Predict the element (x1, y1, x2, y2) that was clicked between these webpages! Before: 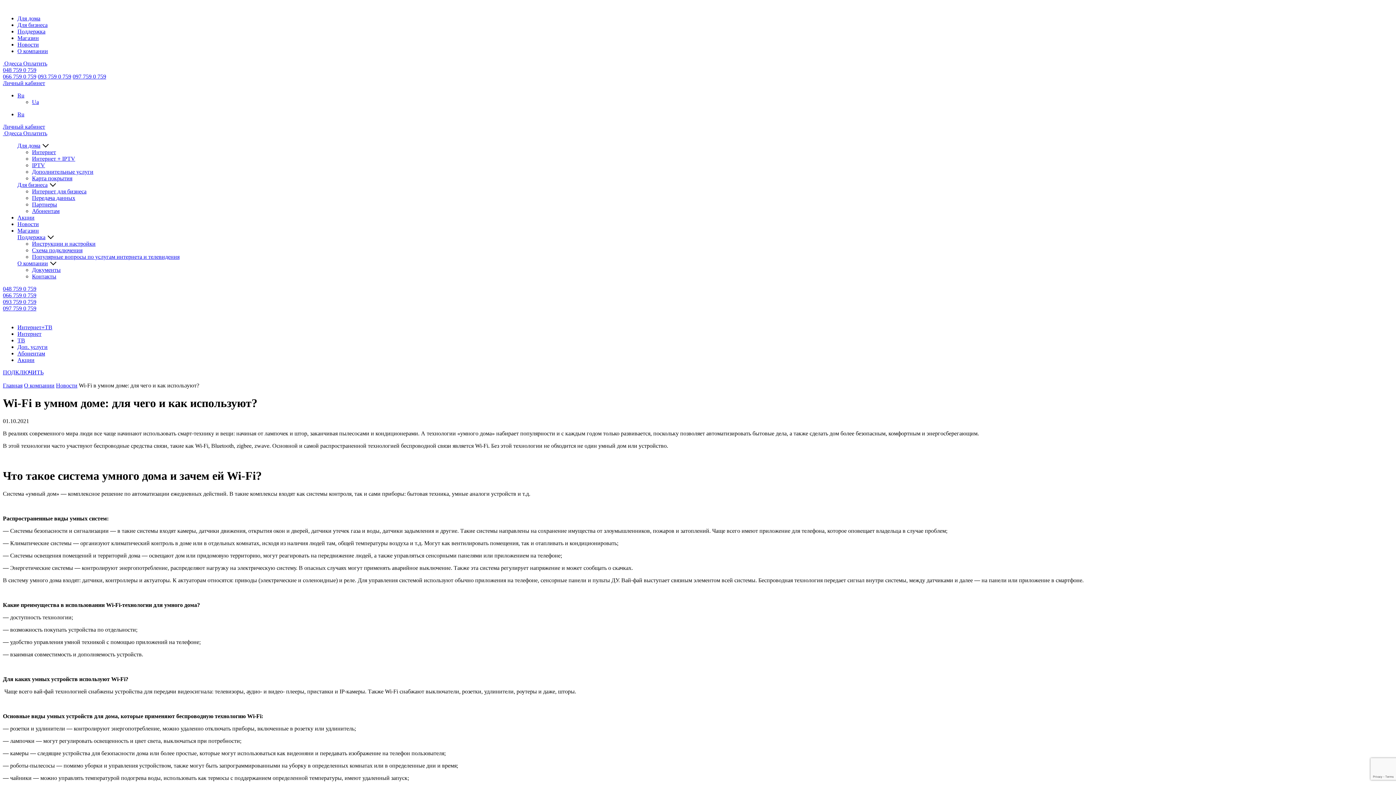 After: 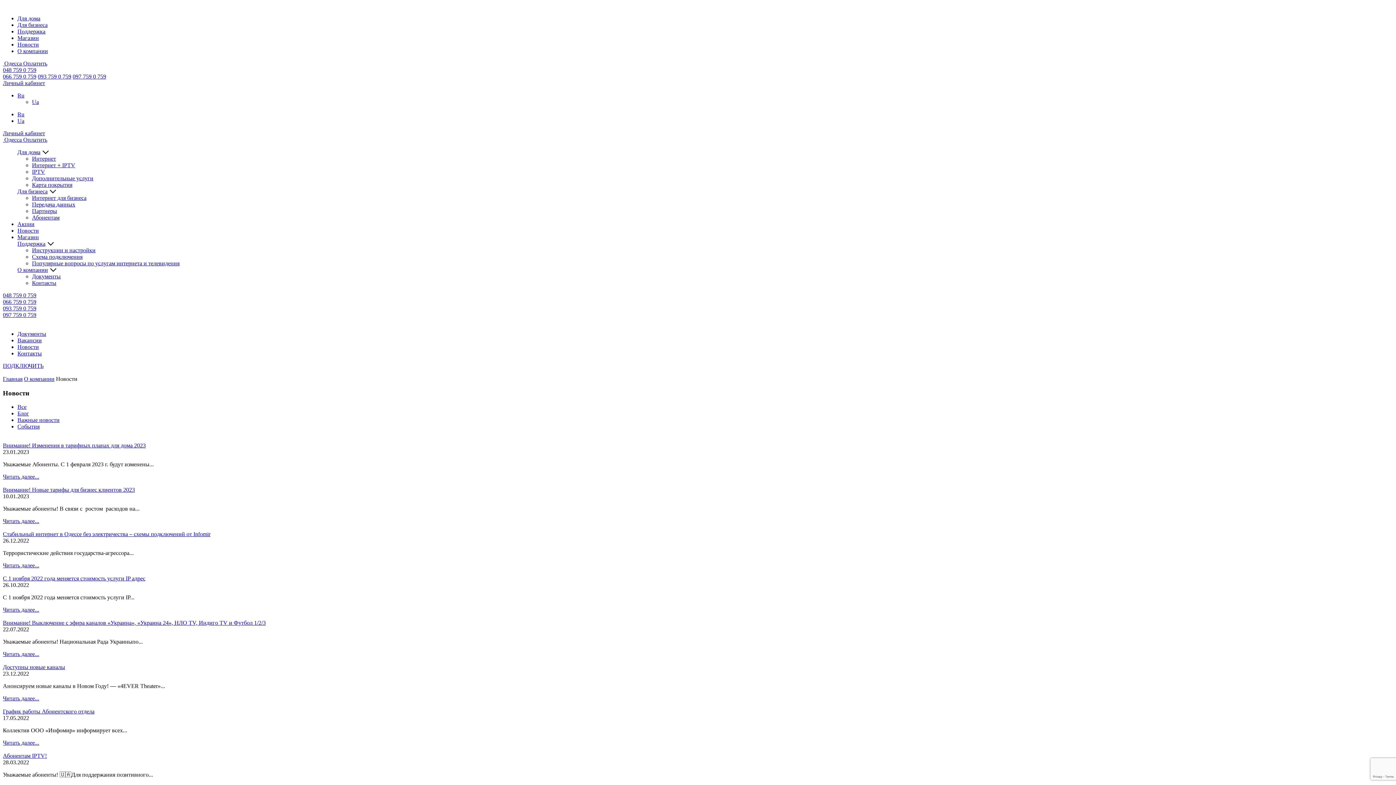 Action: bbox: (56, 382, 77, 388) label: Новости